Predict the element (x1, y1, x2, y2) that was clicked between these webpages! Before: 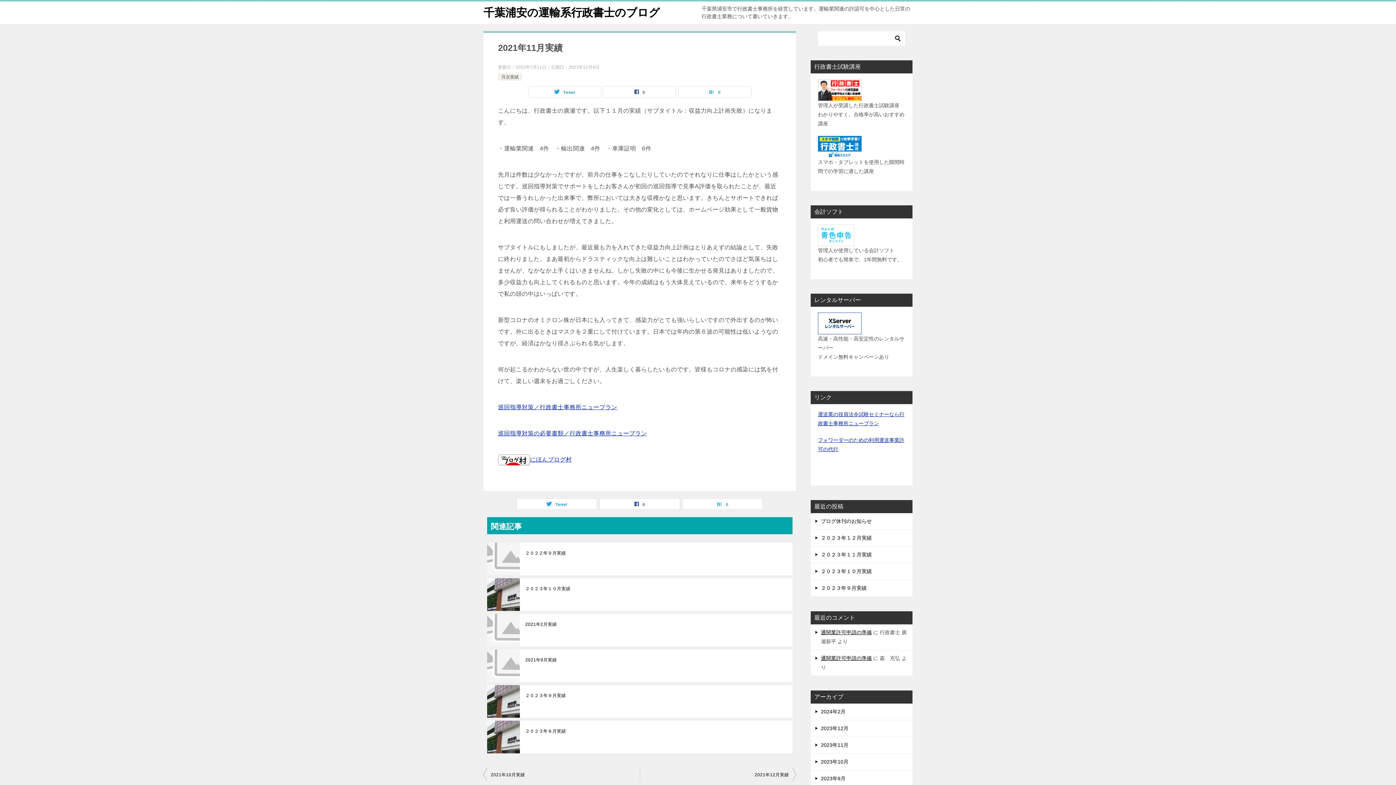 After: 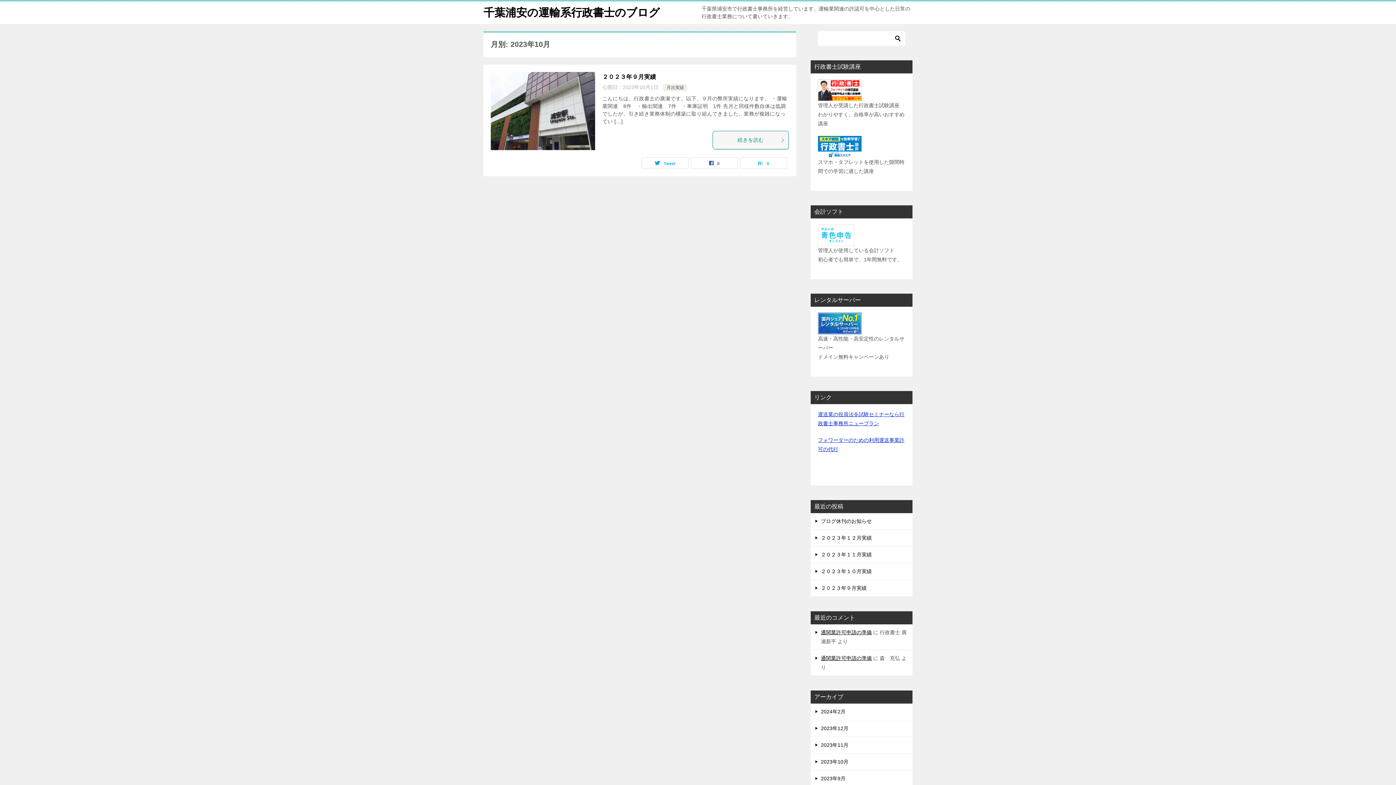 Action: bbox: (810, 754, 912, 770) label: 2023年10月